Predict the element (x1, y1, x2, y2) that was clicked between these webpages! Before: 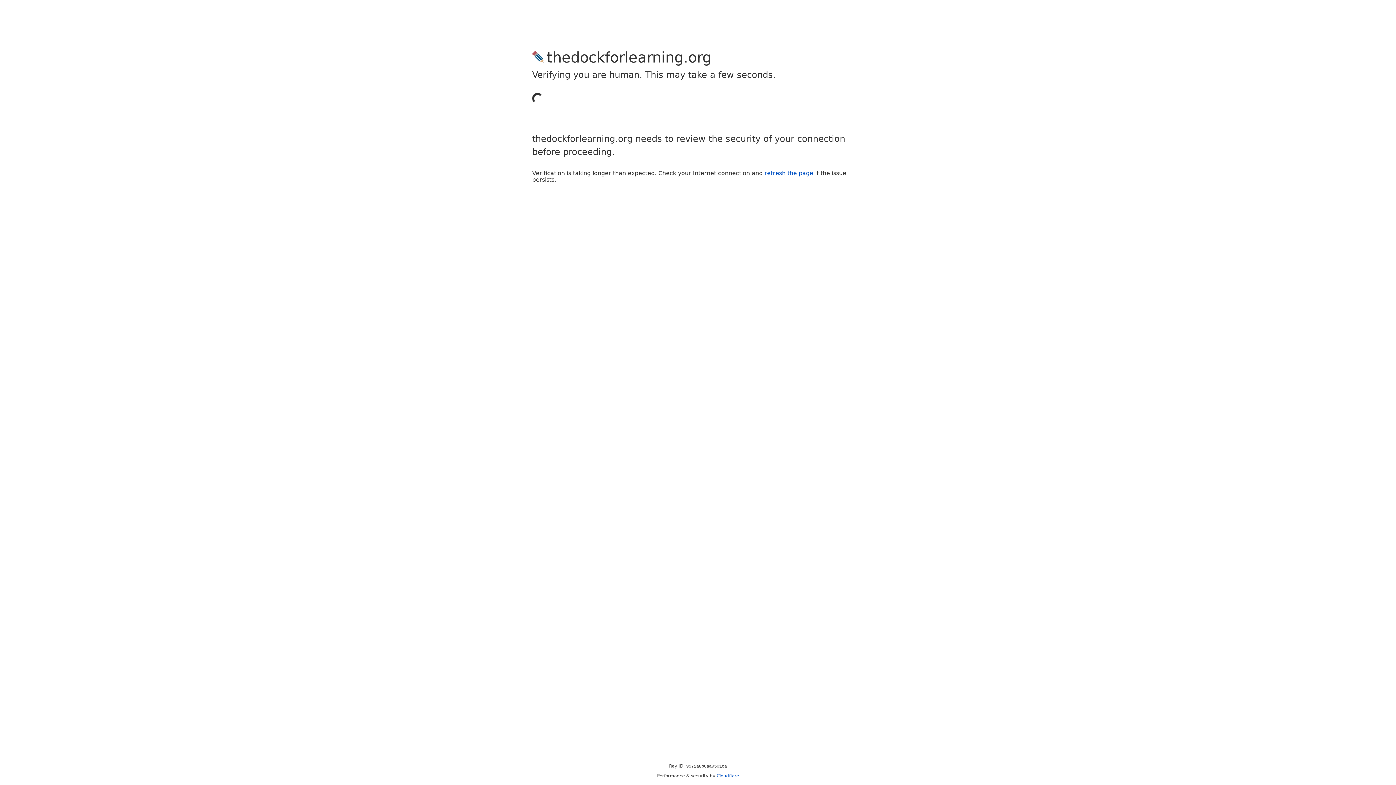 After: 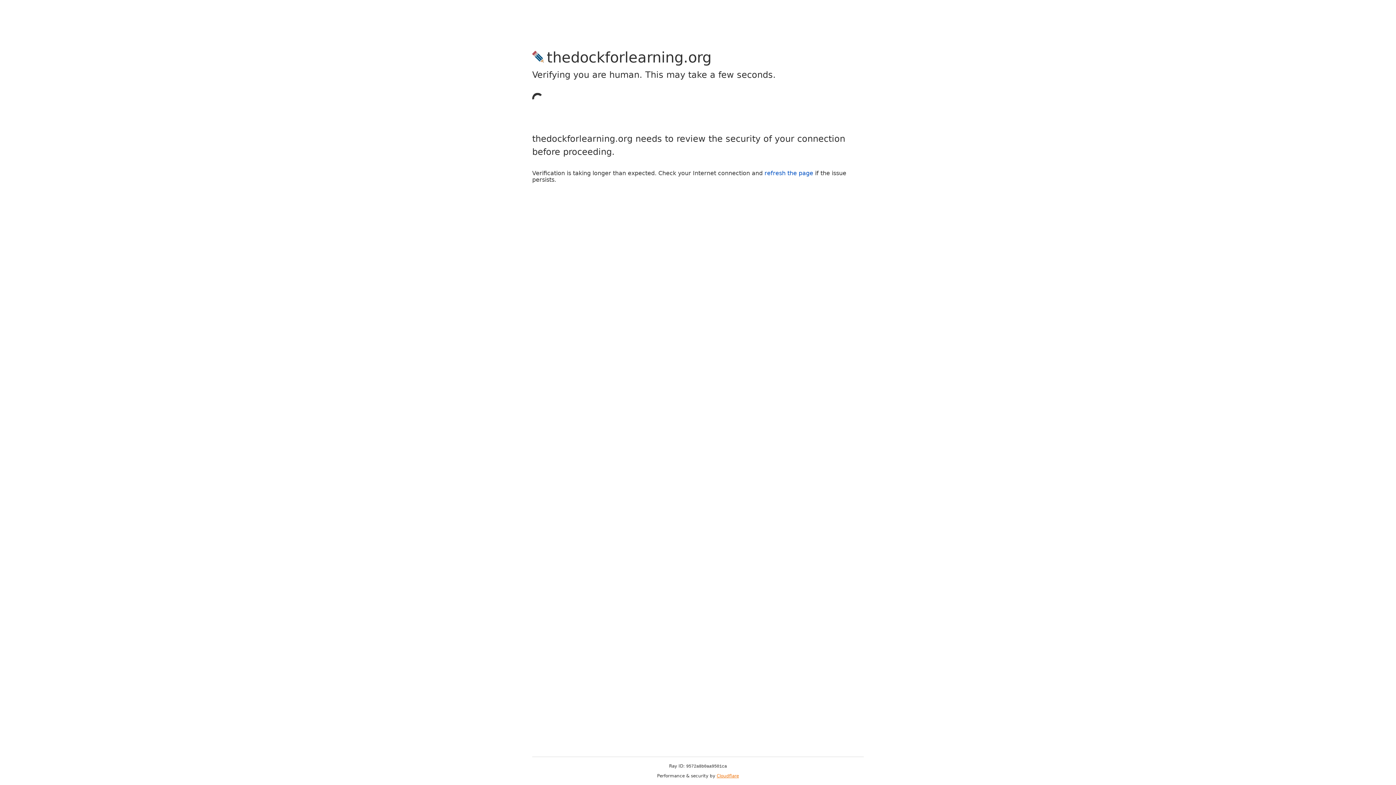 Action: label: Cloudflare bbox: (716, 773, 739, 778)